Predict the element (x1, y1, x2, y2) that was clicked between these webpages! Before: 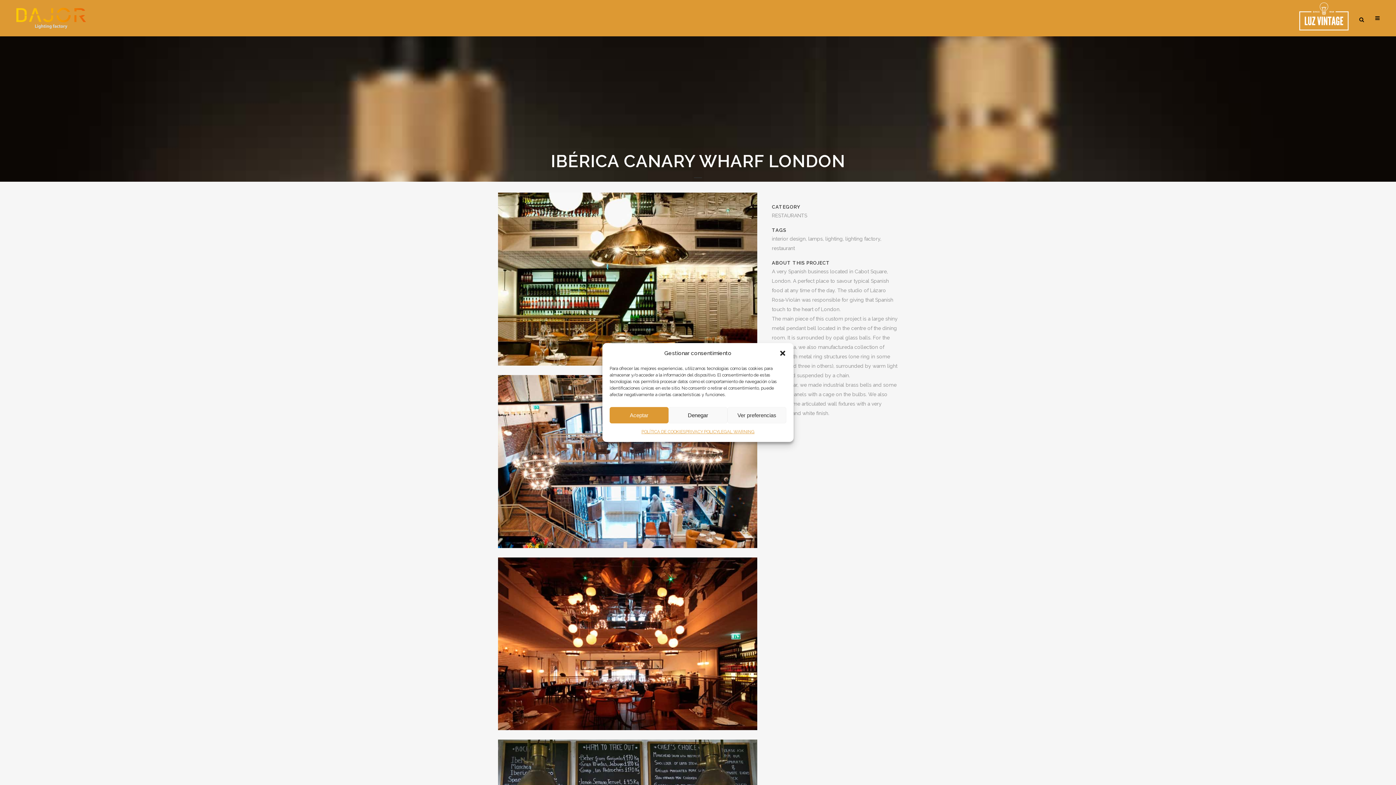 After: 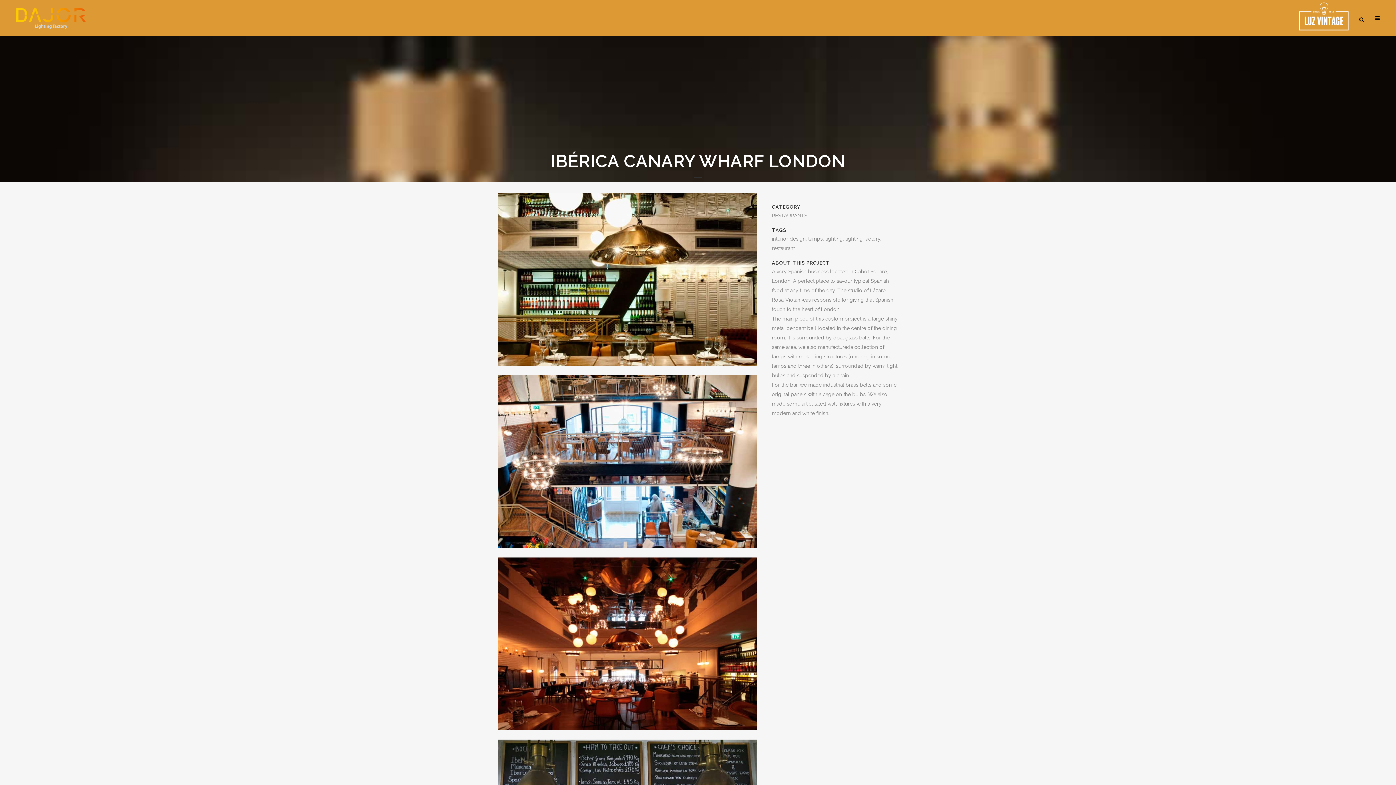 Action: label: Close dialog bbox: (779, 349, 786, 357)